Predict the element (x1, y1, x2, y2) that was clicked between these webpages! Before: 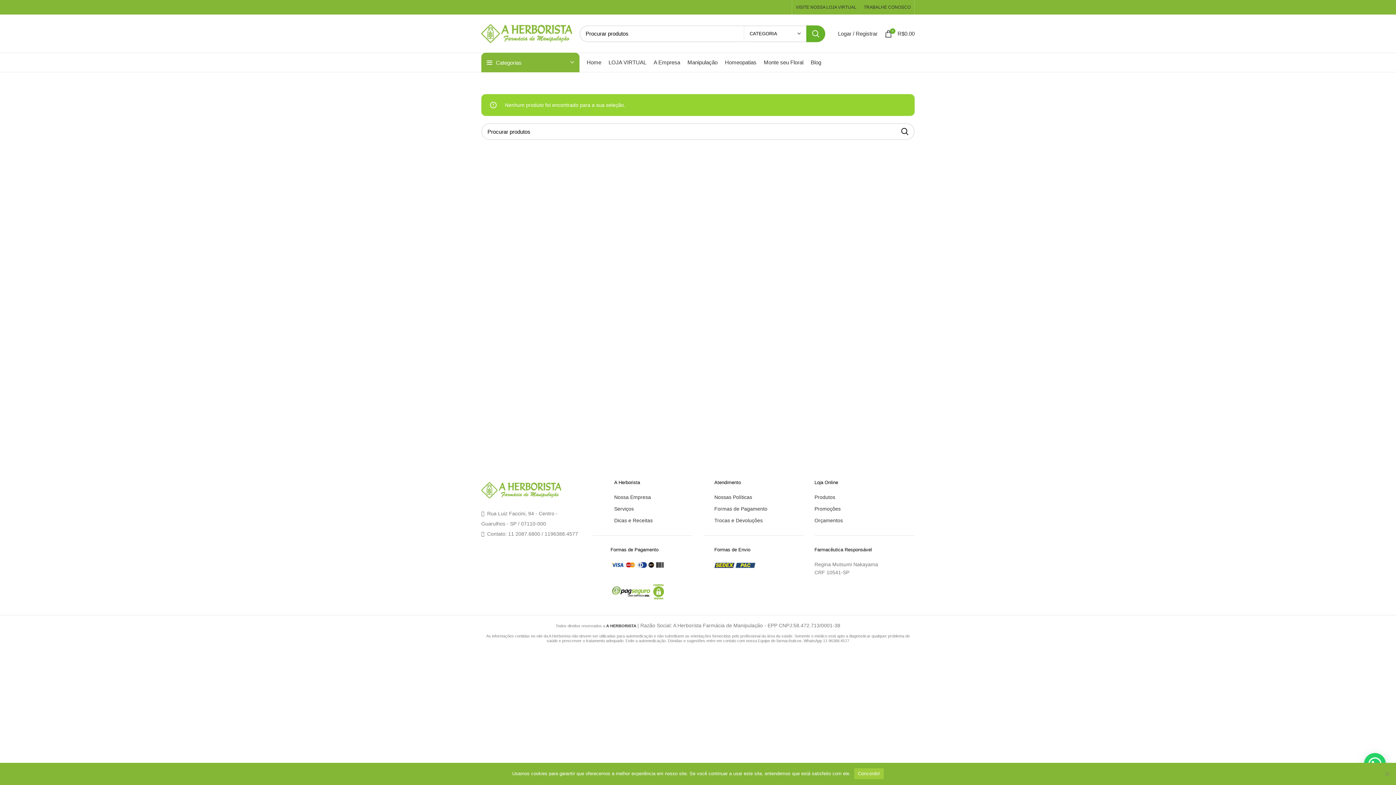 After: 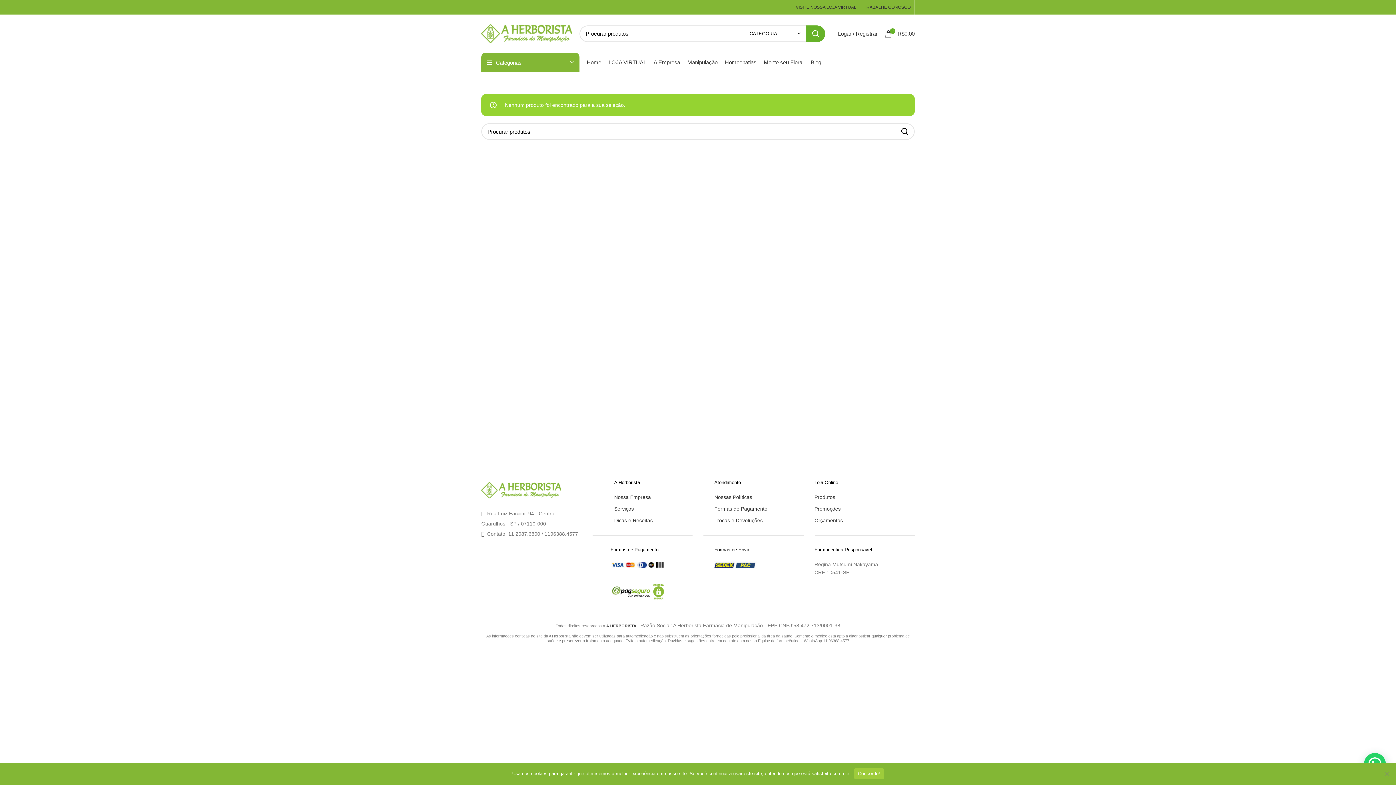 Action: label: Facebook social link bbox: (766, 5, 770, 9)